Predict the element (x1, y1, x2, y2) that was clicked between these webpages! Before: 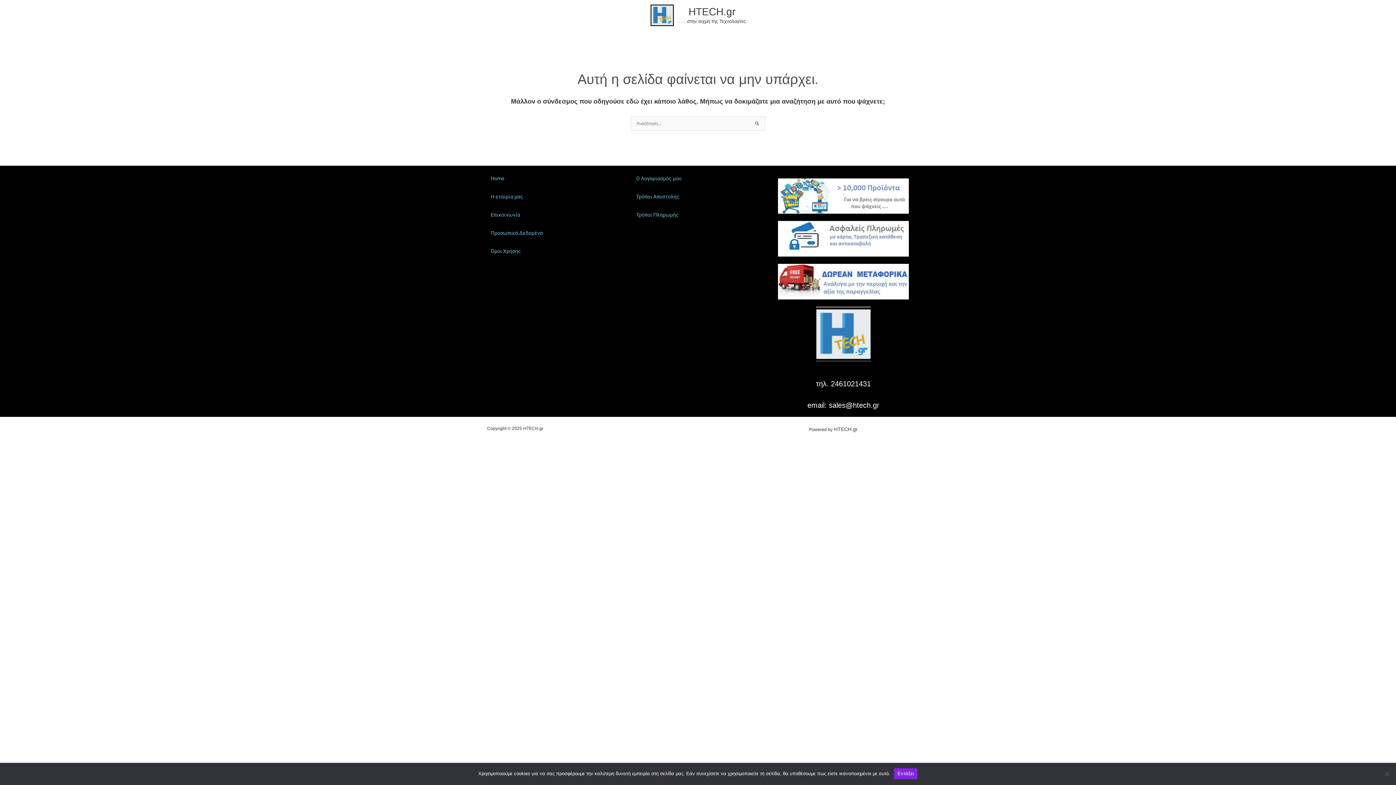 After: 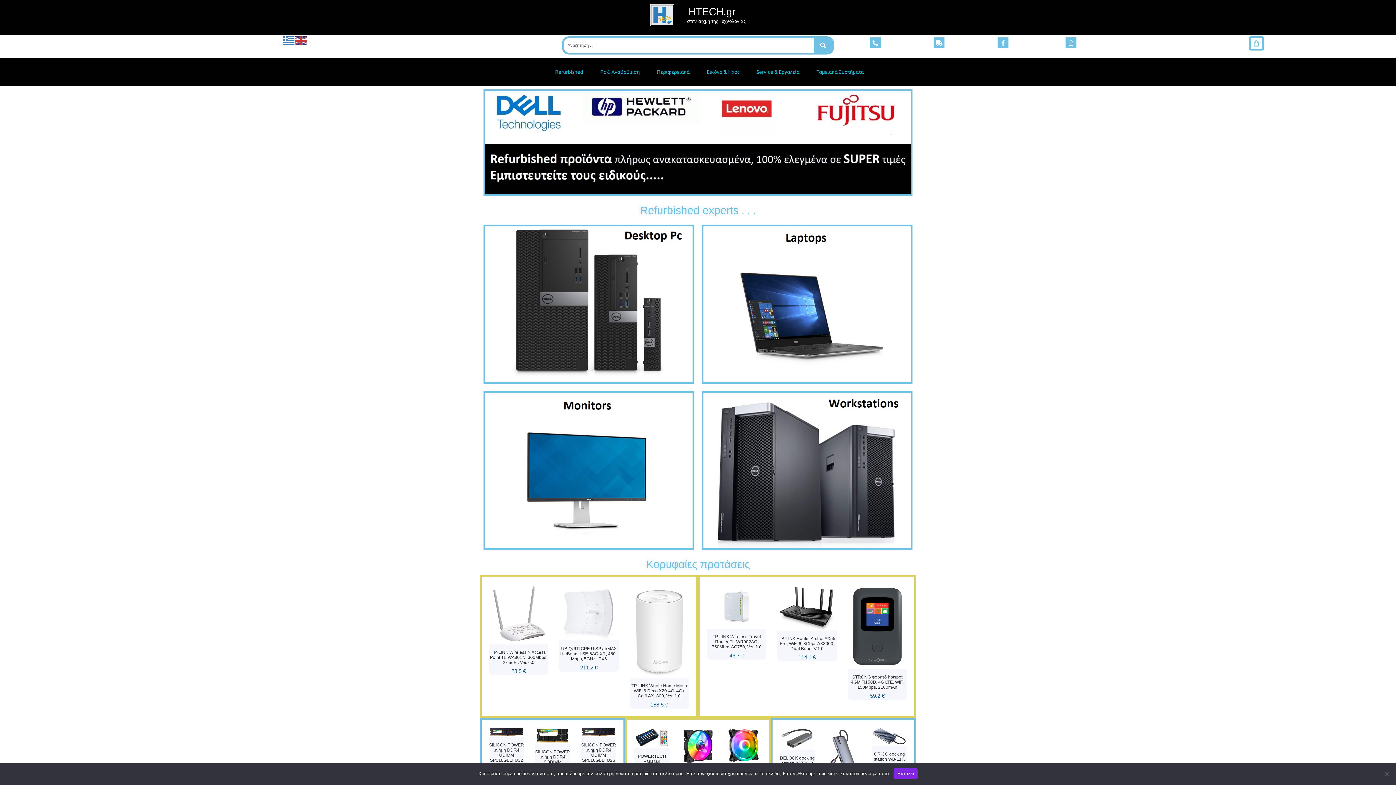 Action: label: HTECH.gr bbox: (688, 6, 735, 17)